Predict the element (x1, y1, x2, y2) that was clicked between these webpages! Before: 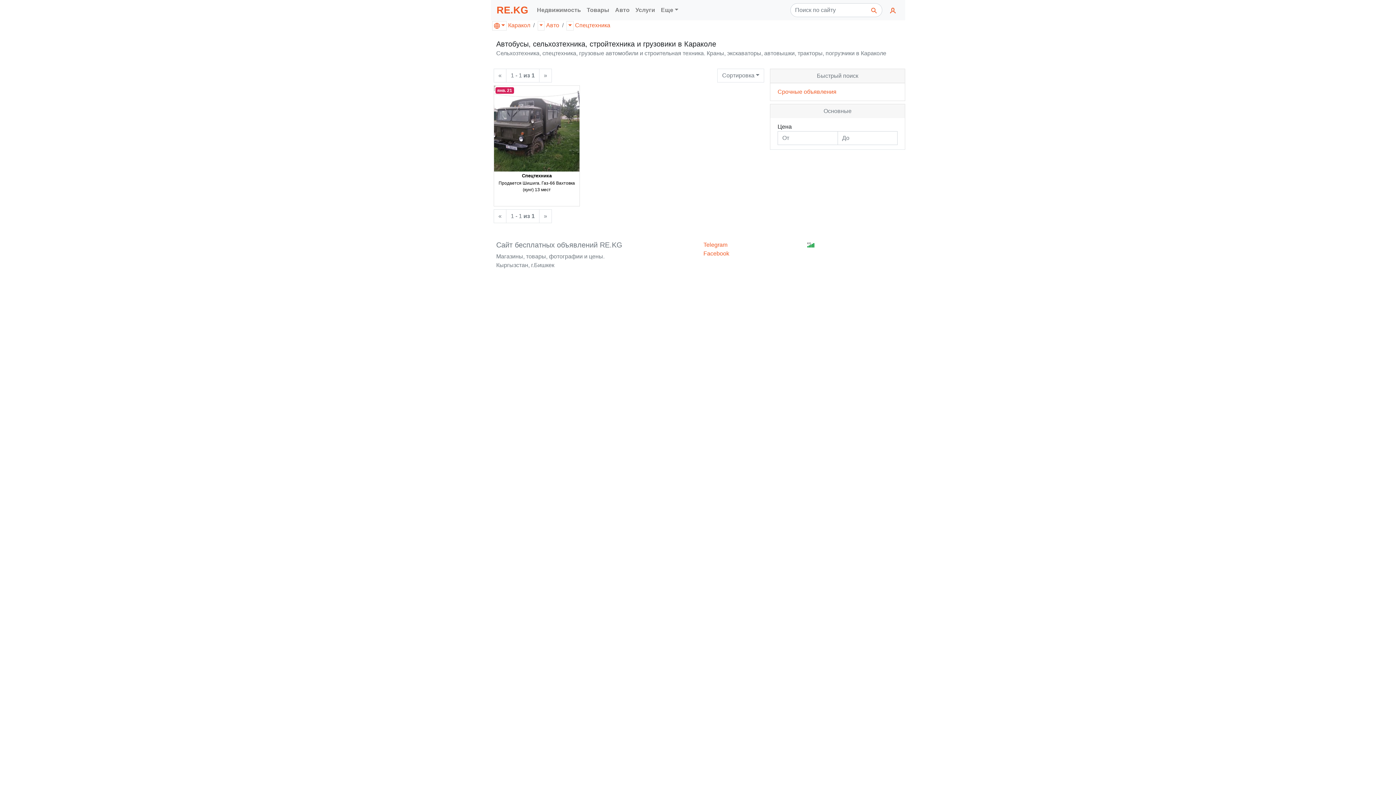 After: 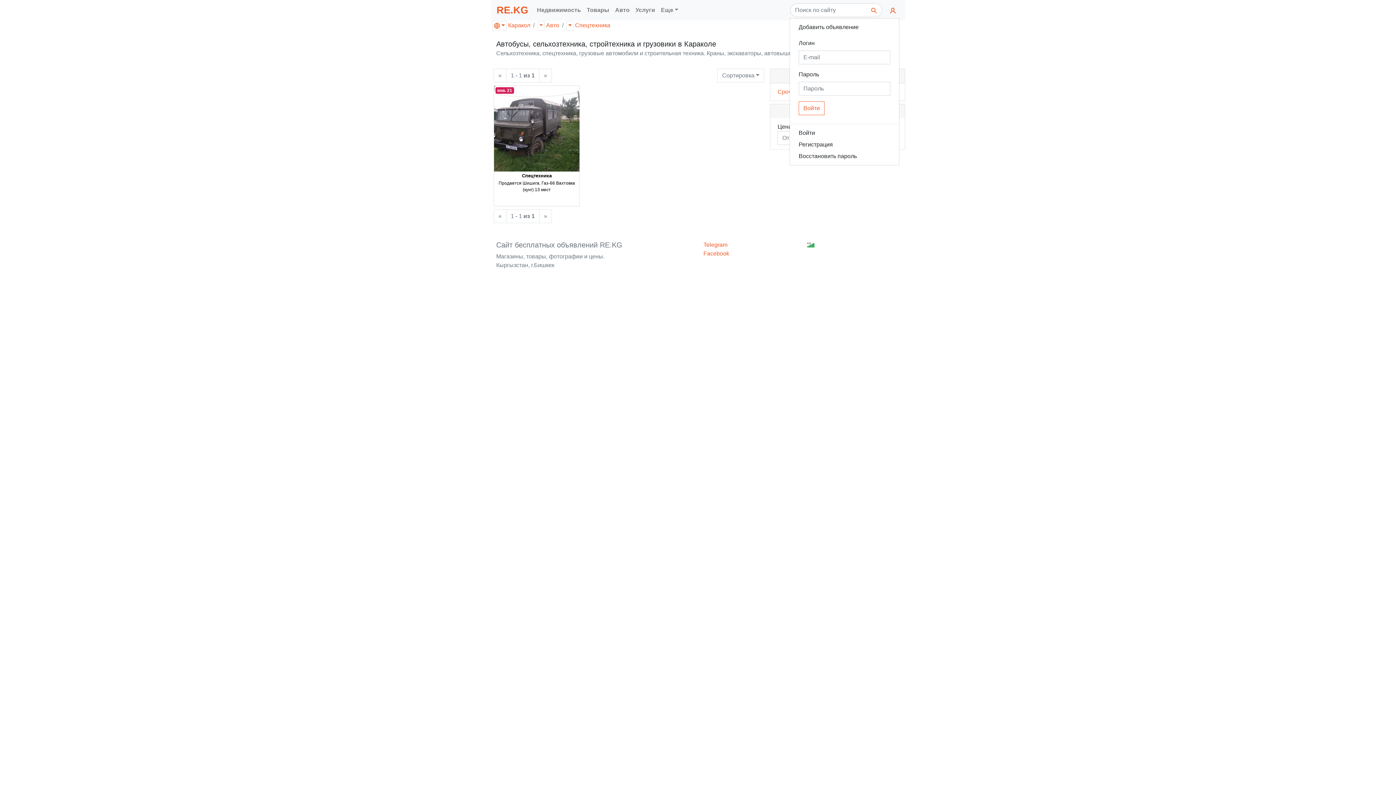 Action: bbox: (886, 2, 899, 17)